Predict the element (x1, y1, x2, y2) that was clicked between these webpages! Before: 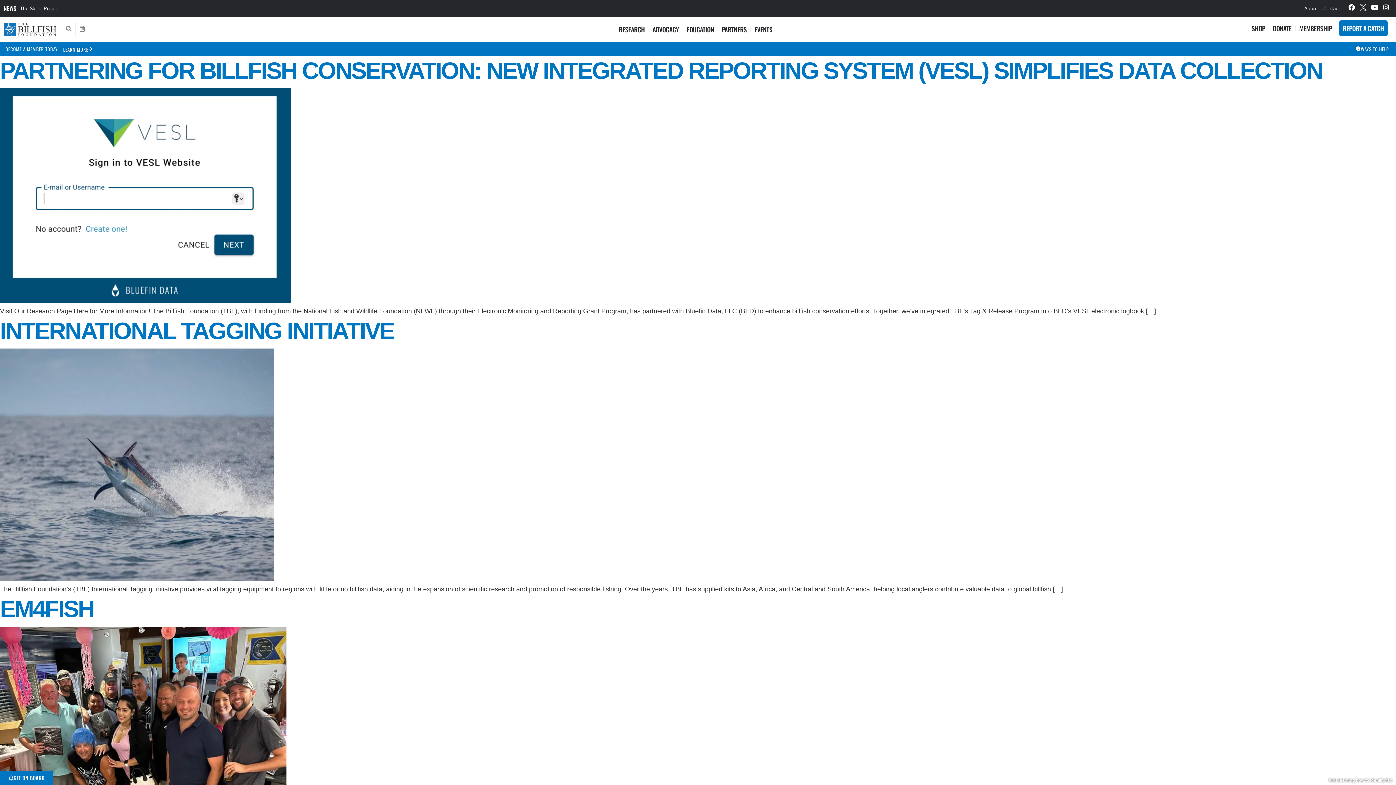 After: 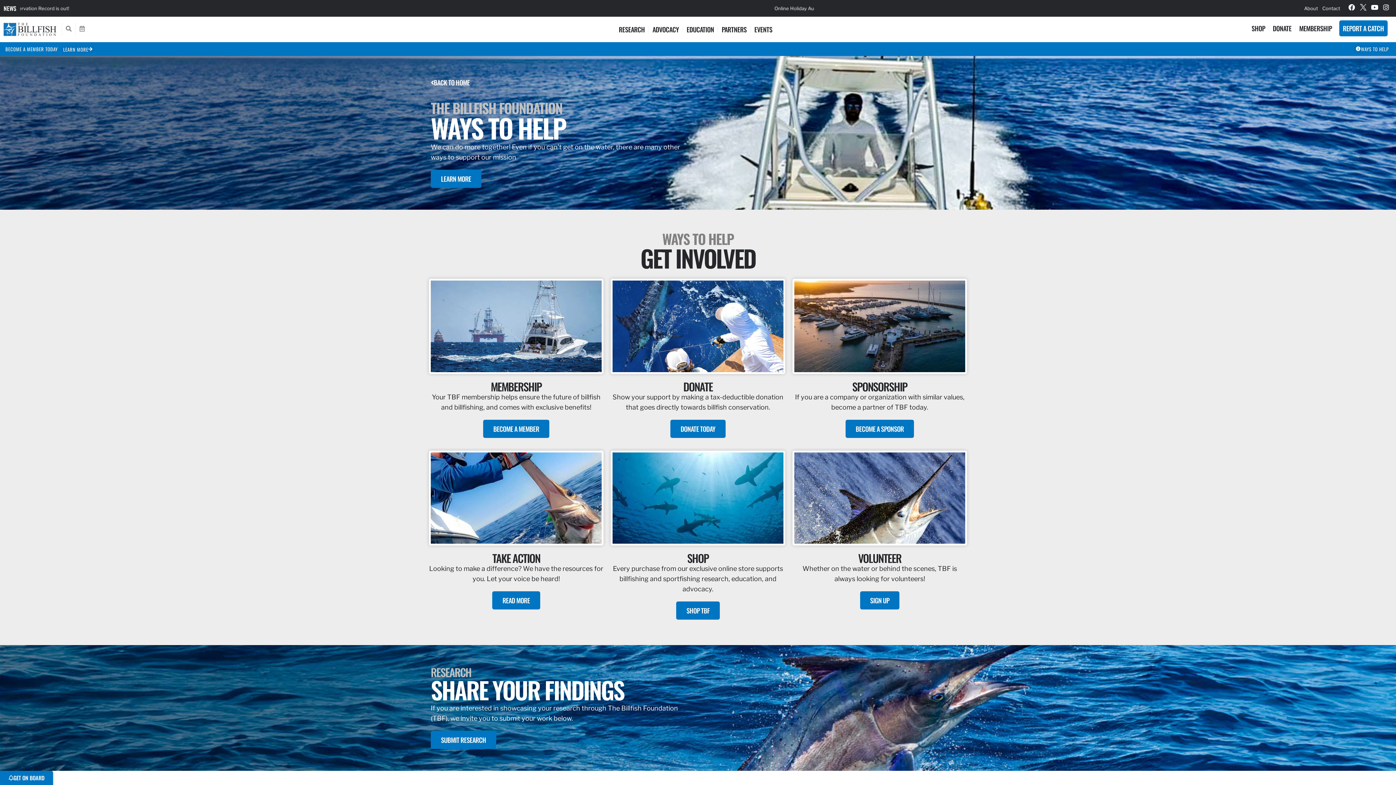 Action: label: WAYS TO HELP bbox: (1356, 45, 1389, 52)